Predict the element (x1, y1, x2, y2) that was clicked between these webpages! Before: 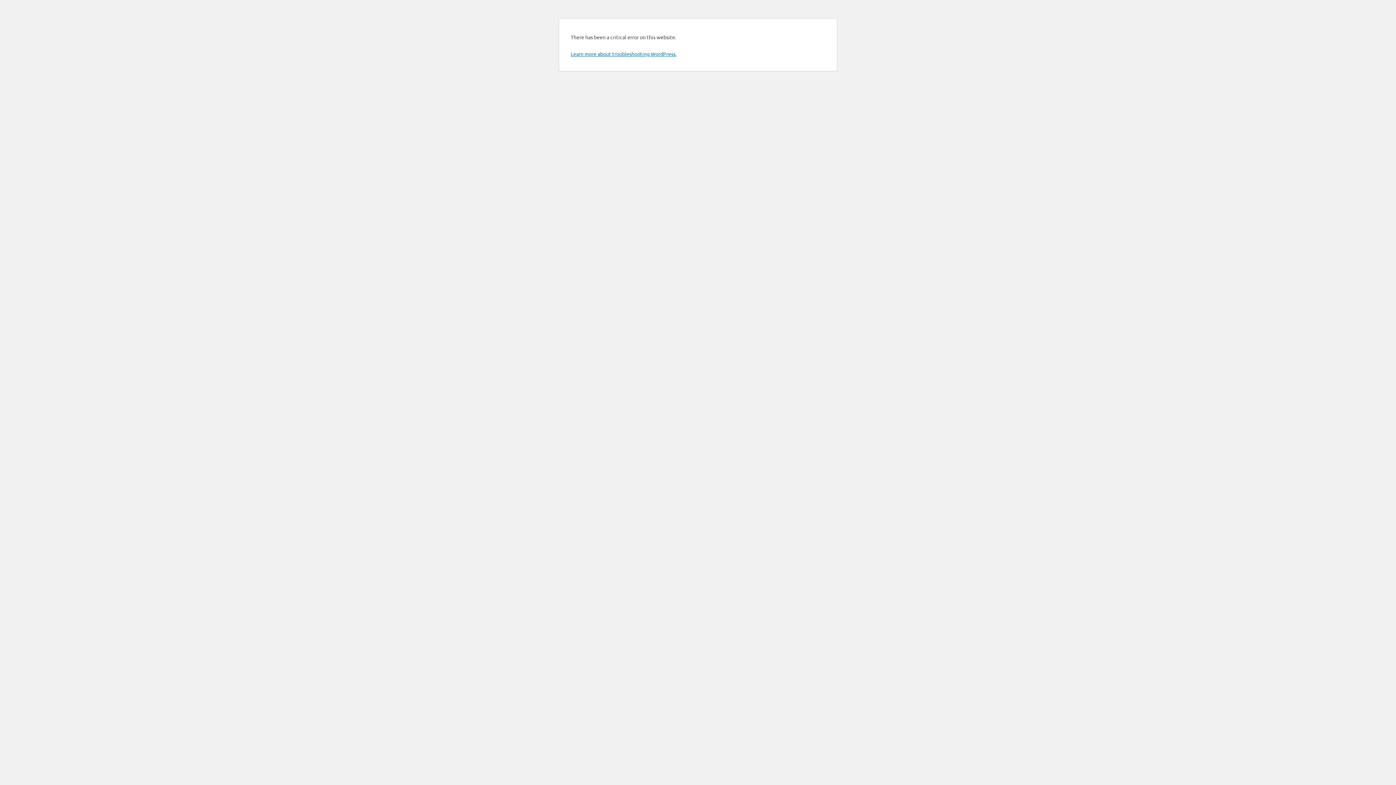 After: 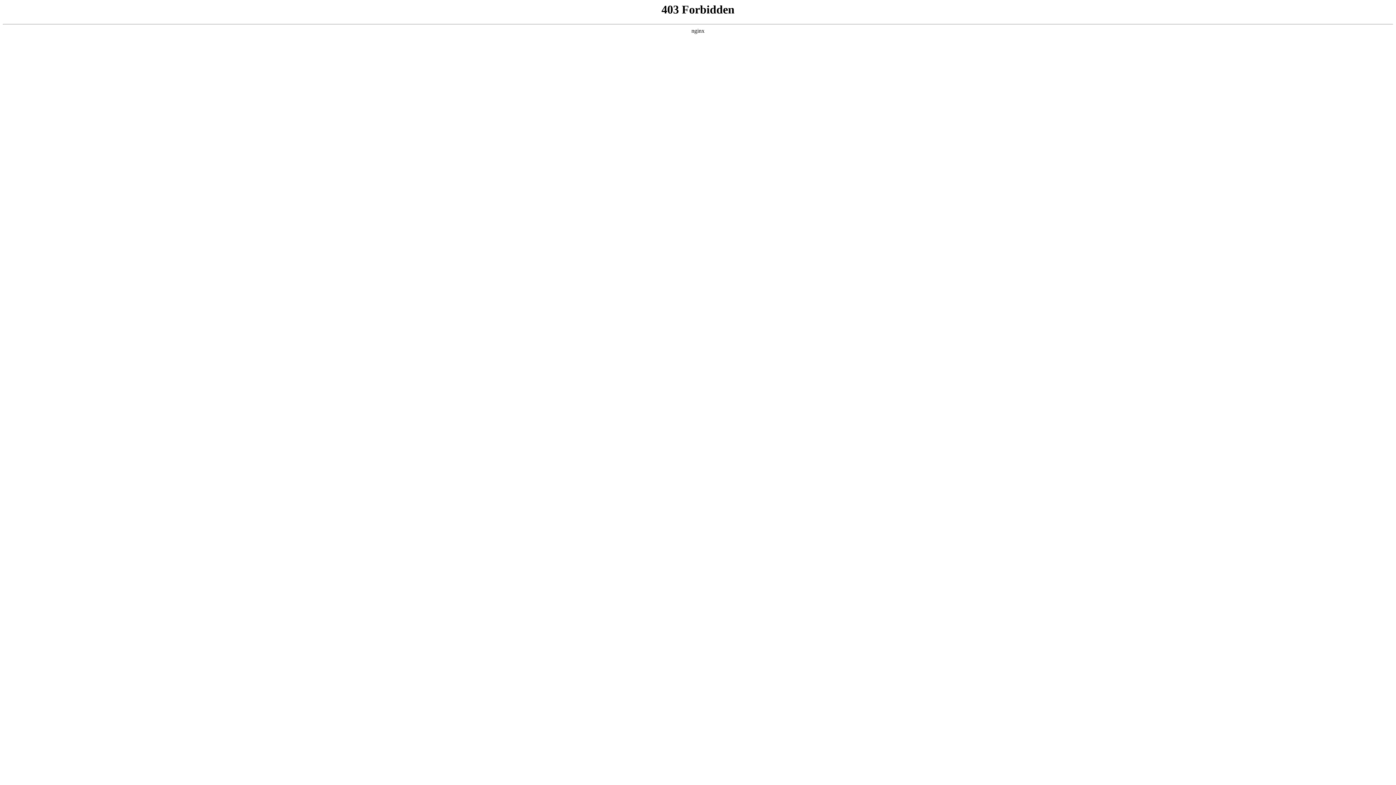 Action: bbox: (570, 50, 676, 57) label: Learn more about troubleshooting WordPress.